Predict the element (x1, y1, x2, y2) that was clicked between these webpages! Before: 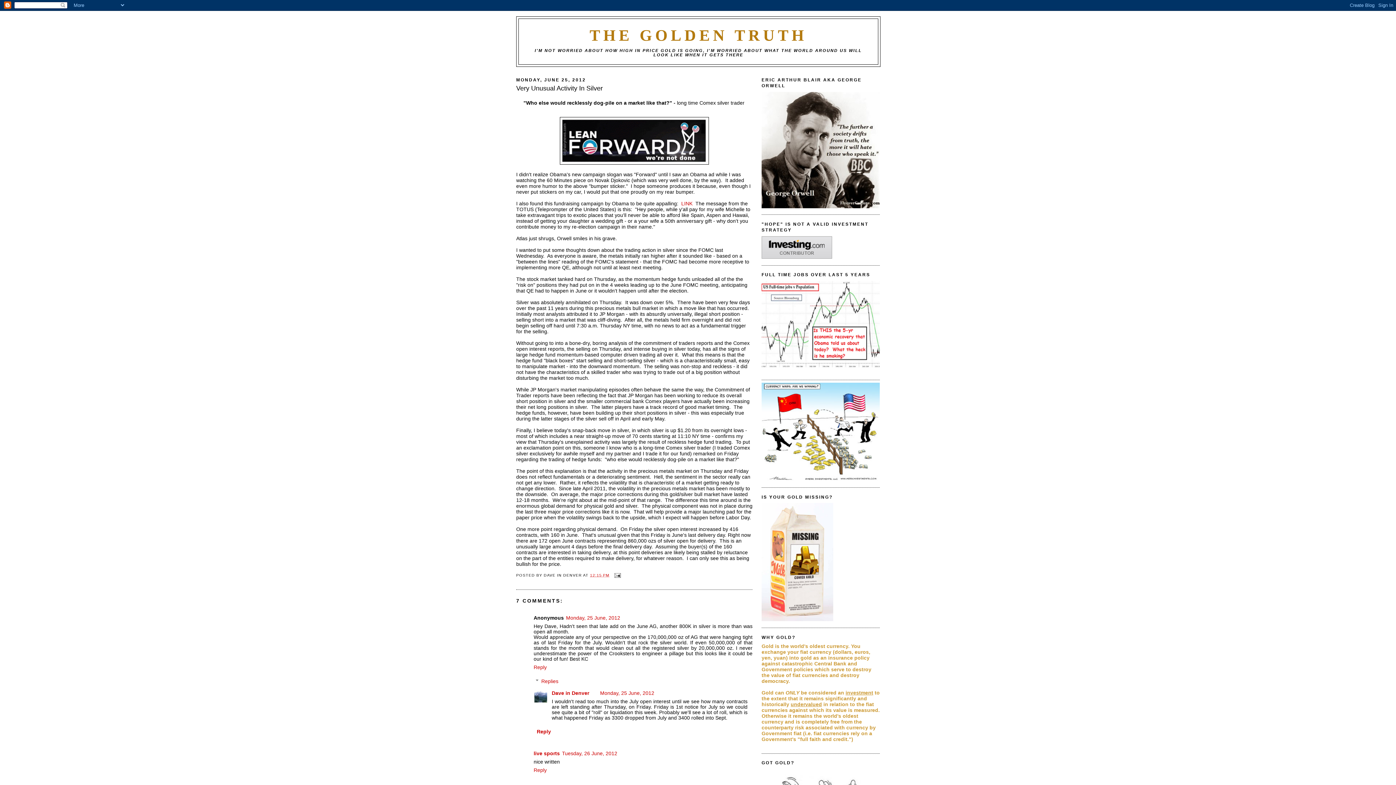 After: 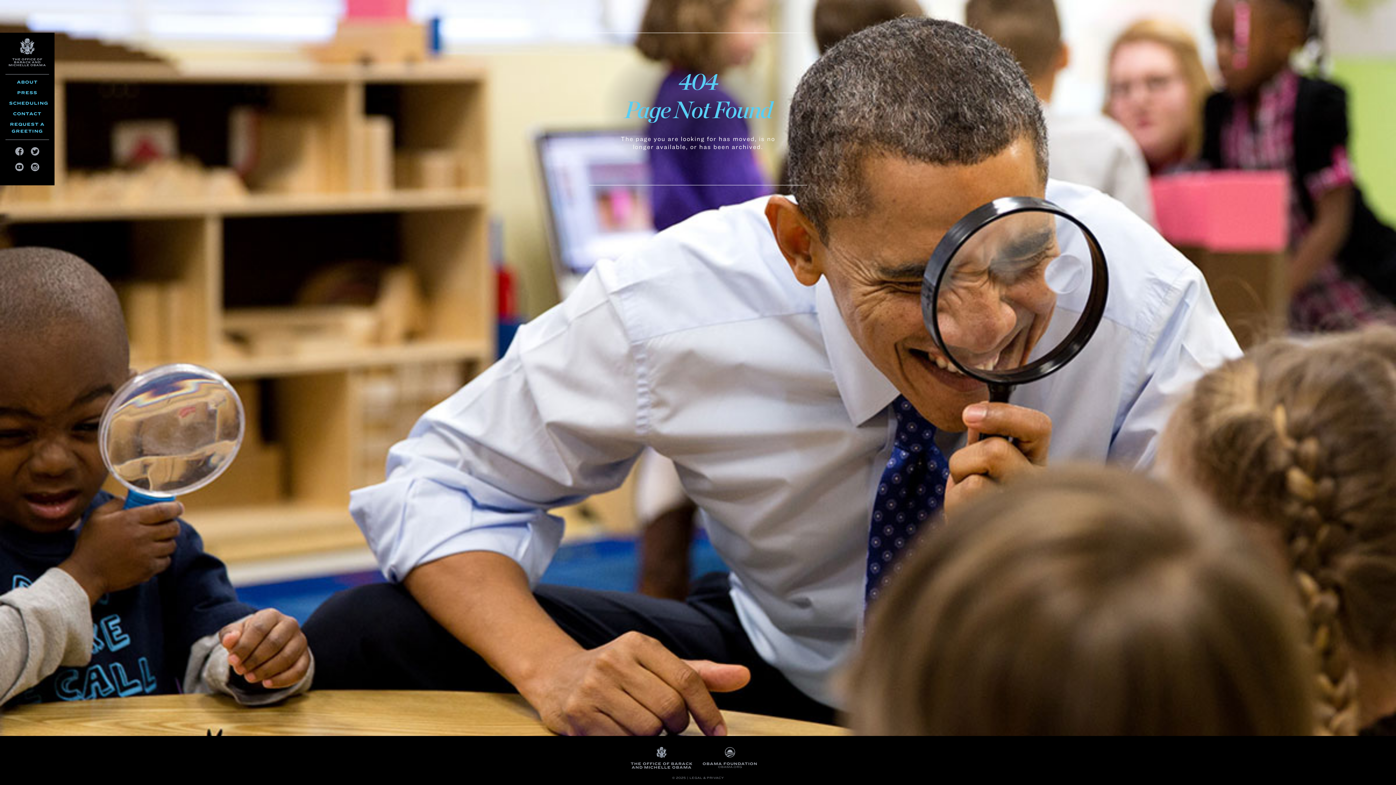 Action: bbox: (681, 201, 692, 206) label: LINK